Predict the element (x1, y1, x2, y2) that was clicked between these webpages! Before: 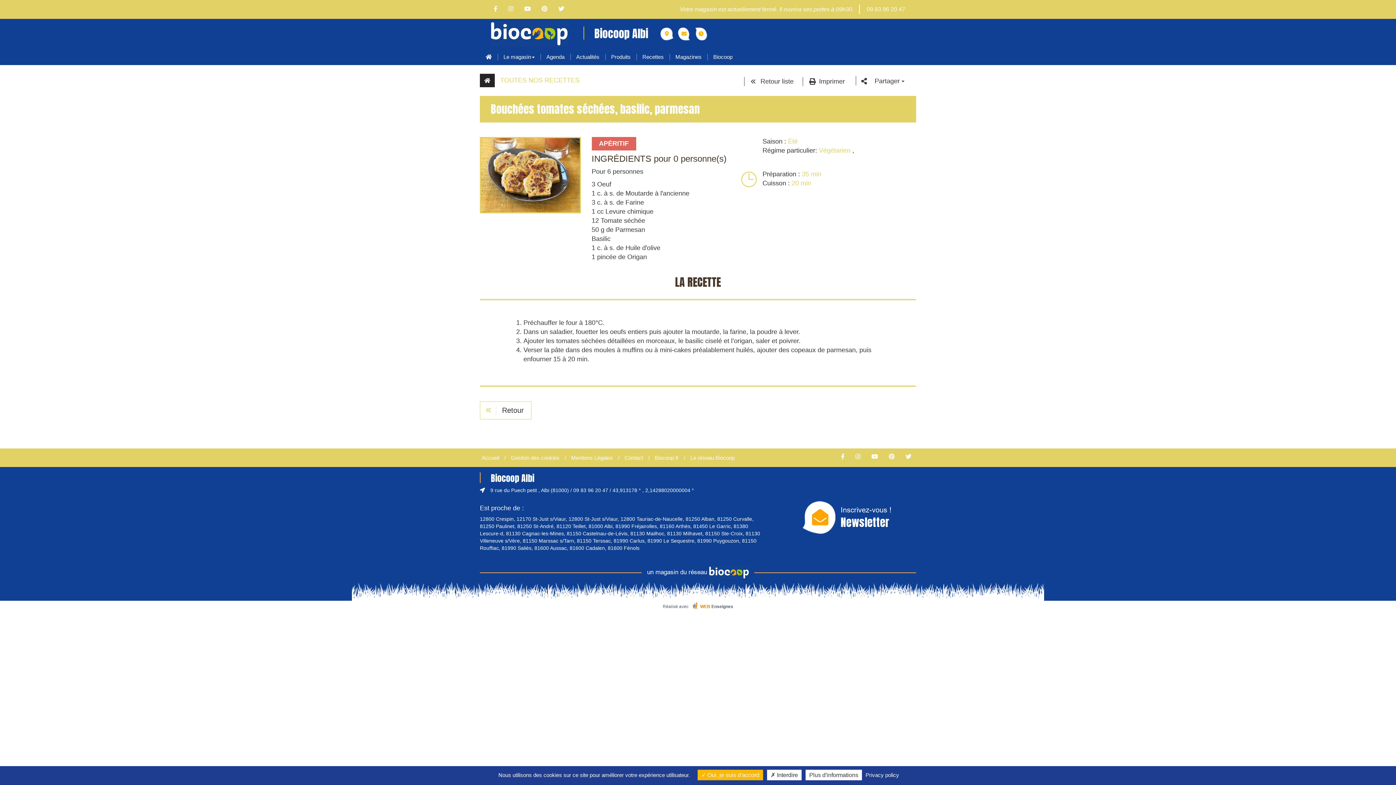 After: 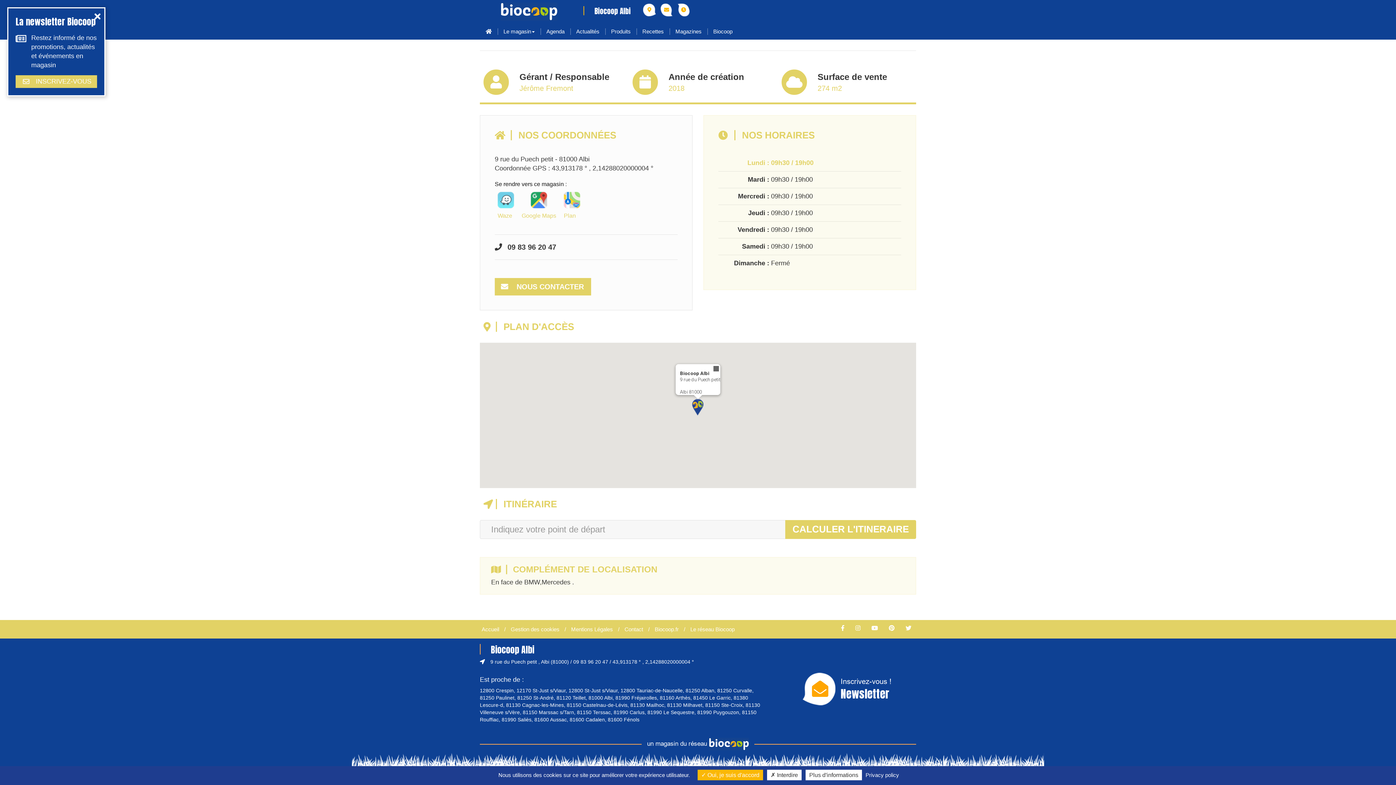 Action: bbox: (694, 27, 707, 40)